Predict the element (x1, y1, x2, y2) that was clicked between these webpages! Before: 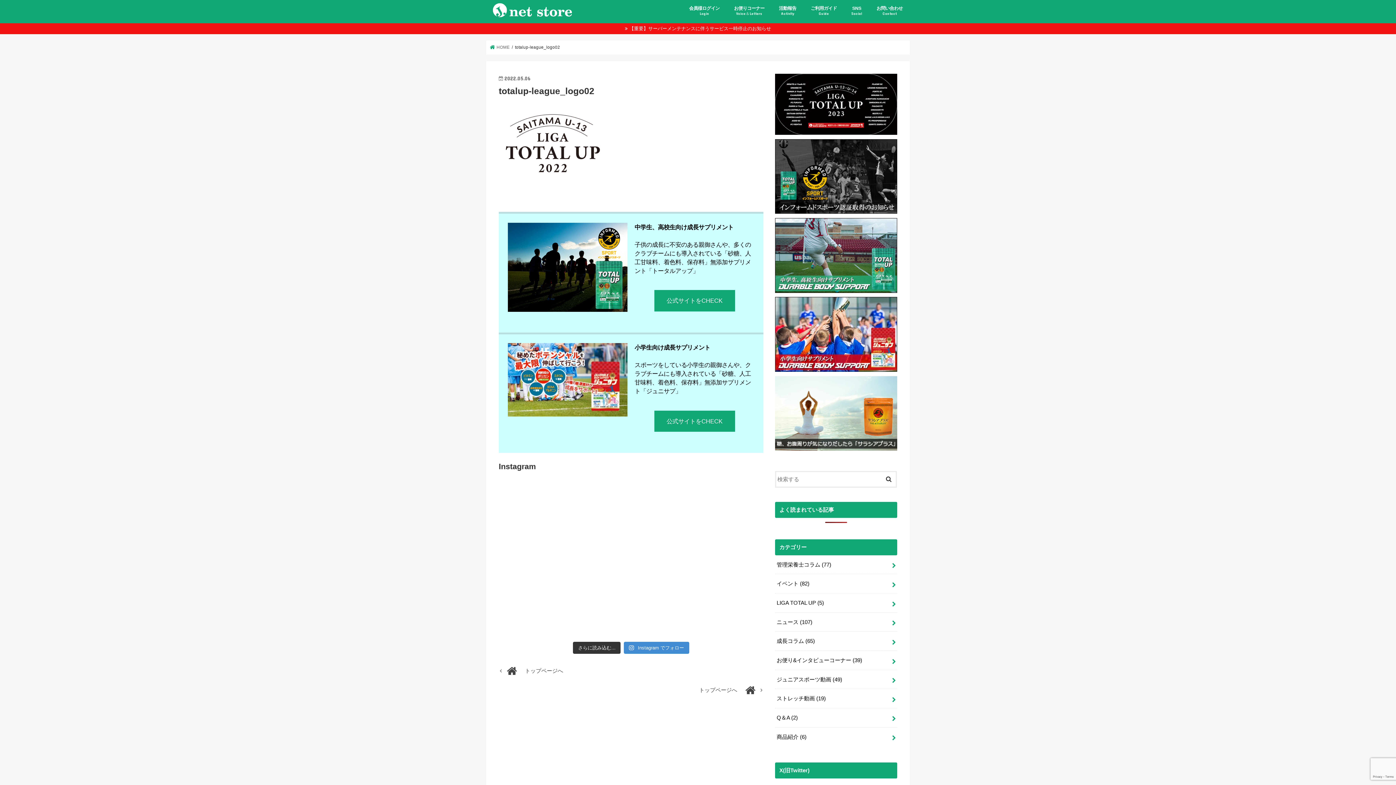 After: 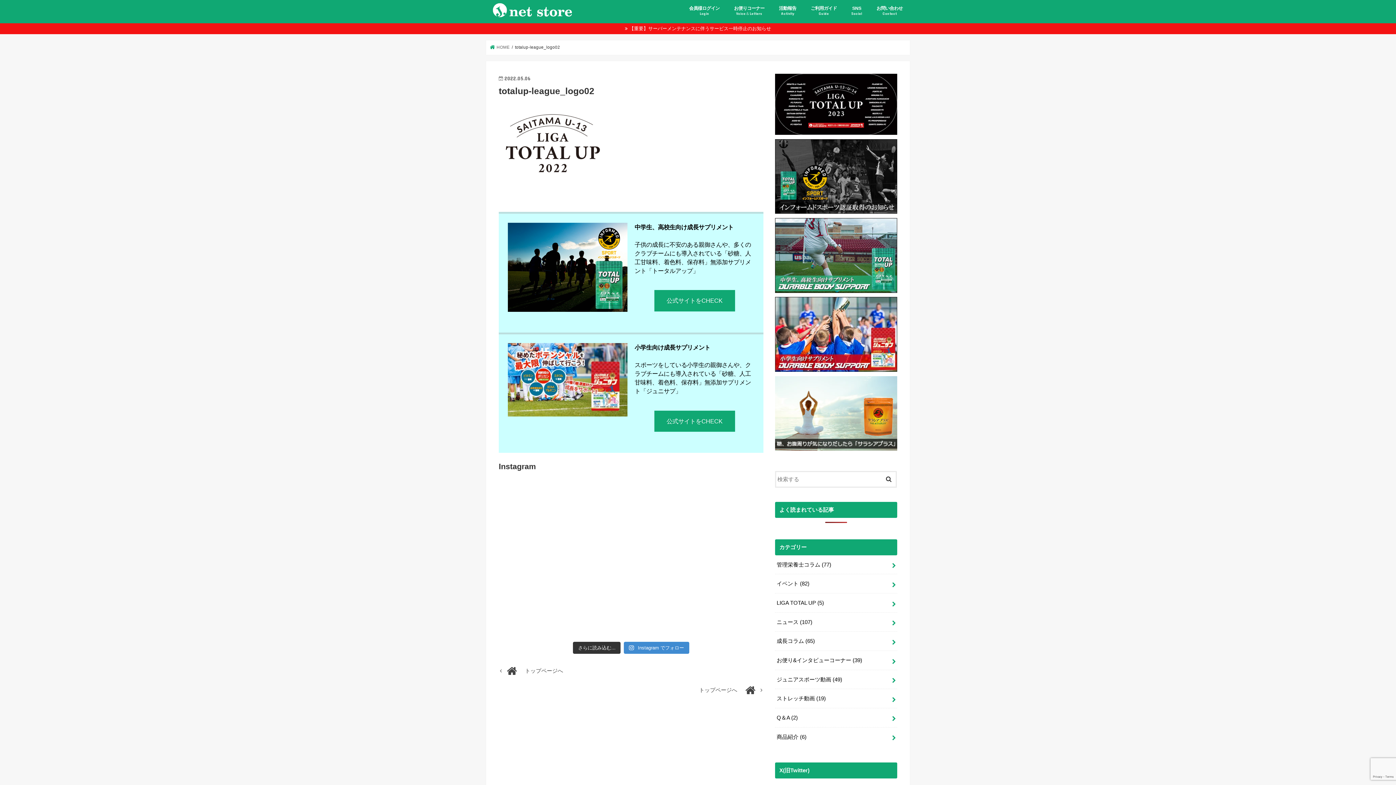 Action: bbox: (677, 536, 763, 584) label: 第3回 KUMAGAYAサッカーフェスティバル2